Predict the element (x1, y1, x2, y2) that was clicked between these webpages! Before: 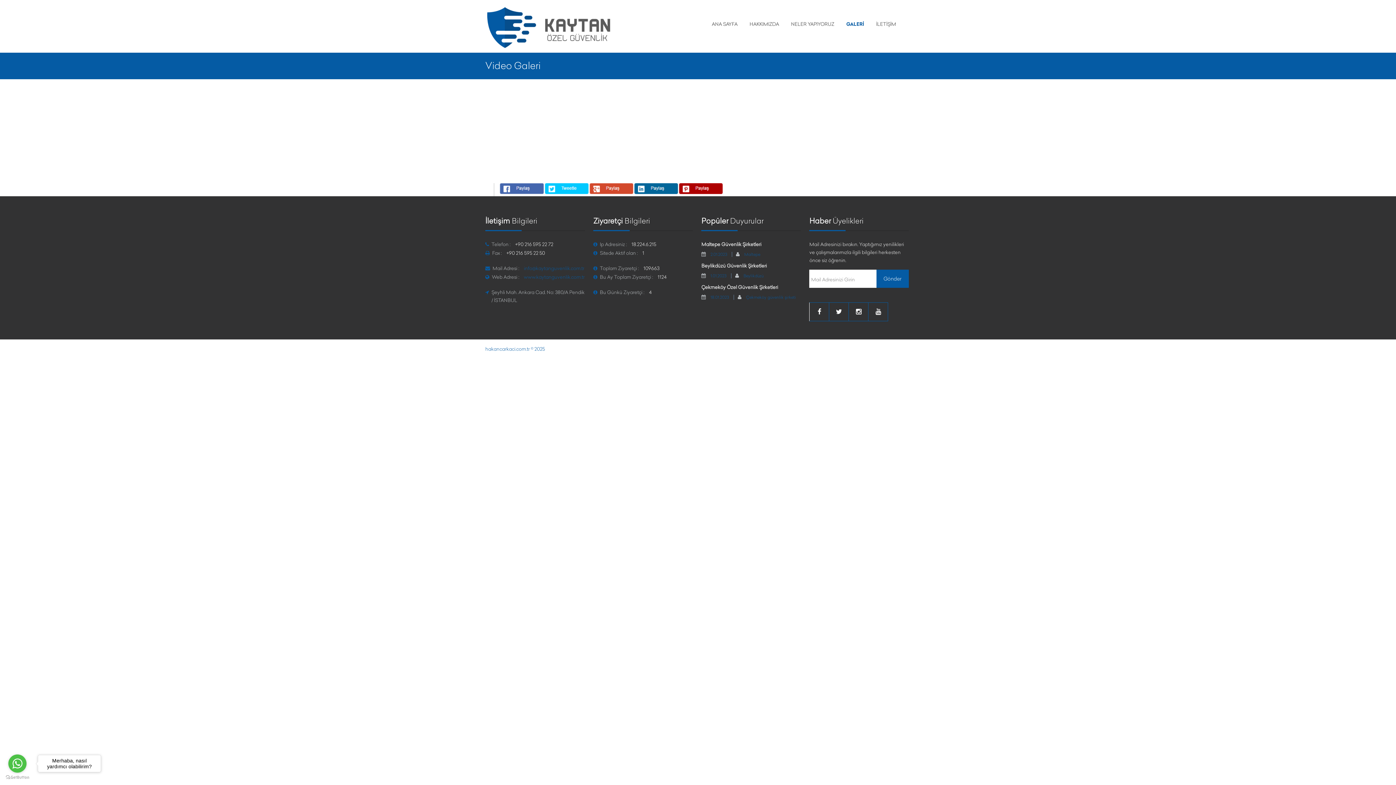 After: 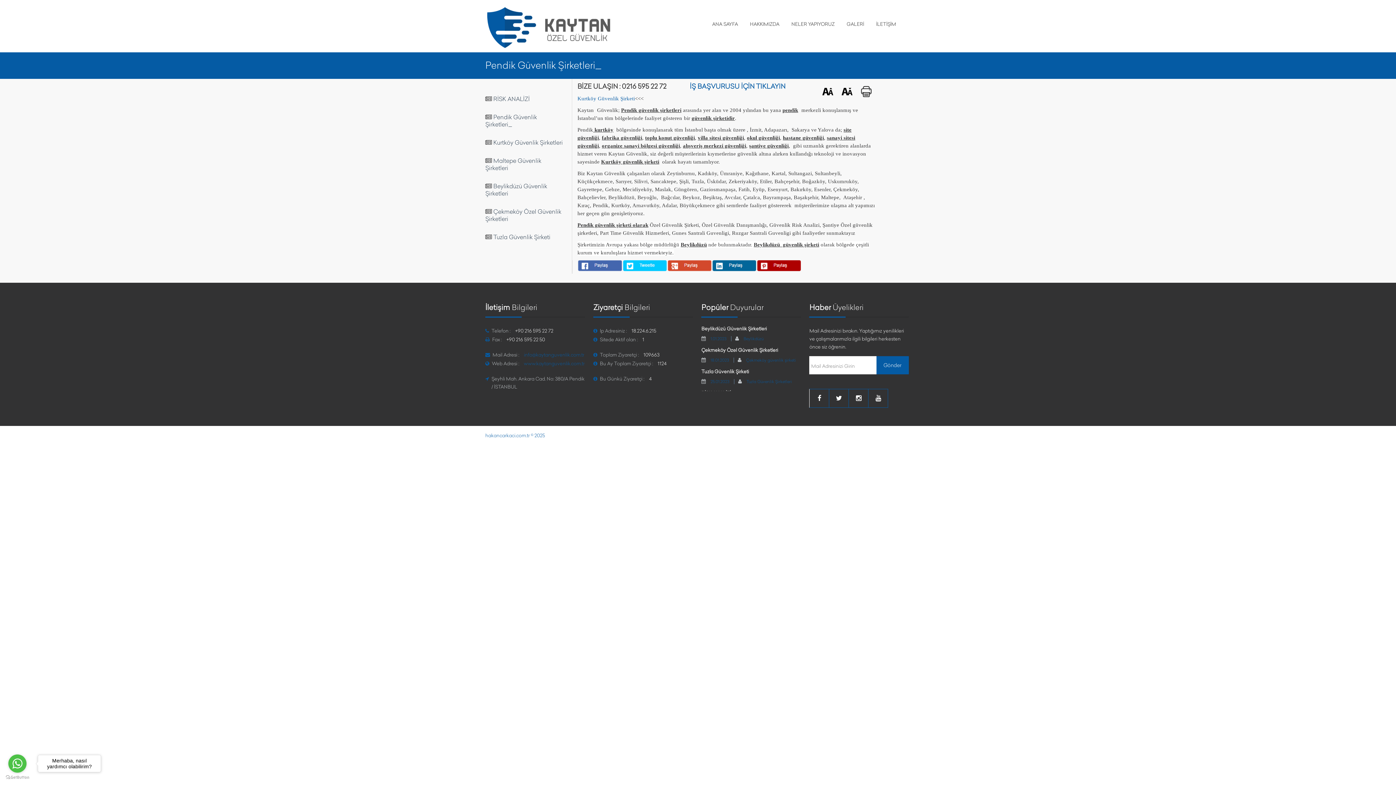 Action: label: 27.12.2022 bbox: (710, 273, 729, 278)